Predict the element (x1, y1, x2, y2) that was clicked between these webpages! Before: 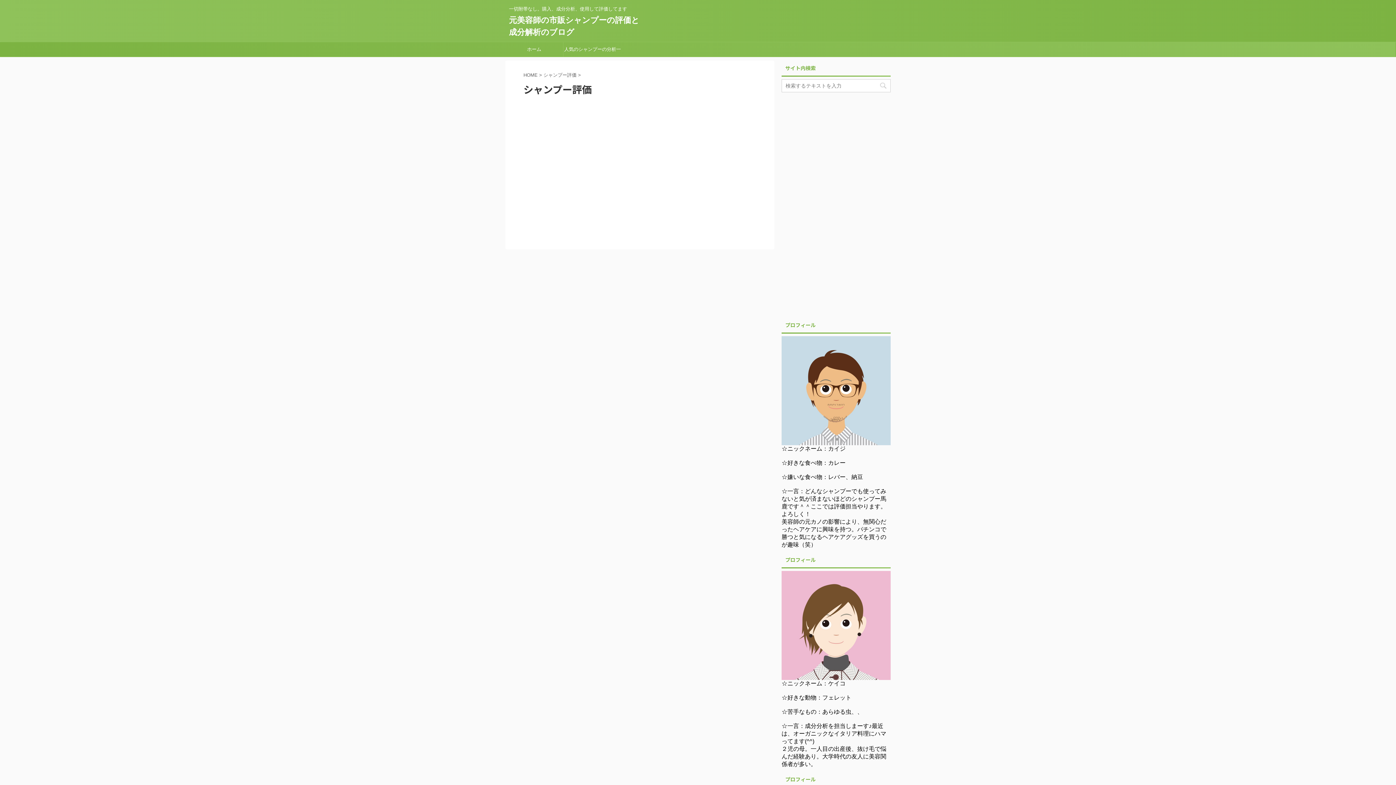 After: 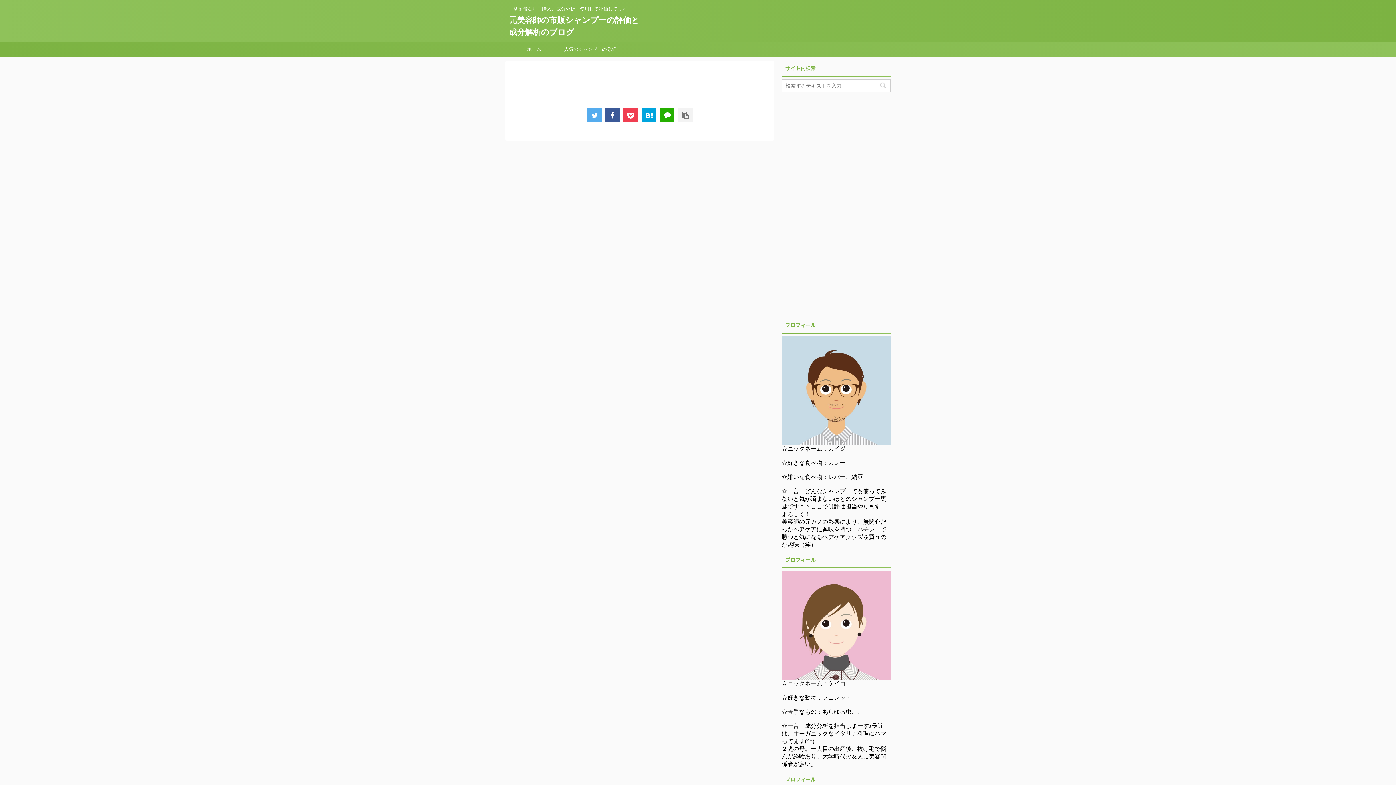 Action: label: HOME bbox: (523, 72, 537, 77)